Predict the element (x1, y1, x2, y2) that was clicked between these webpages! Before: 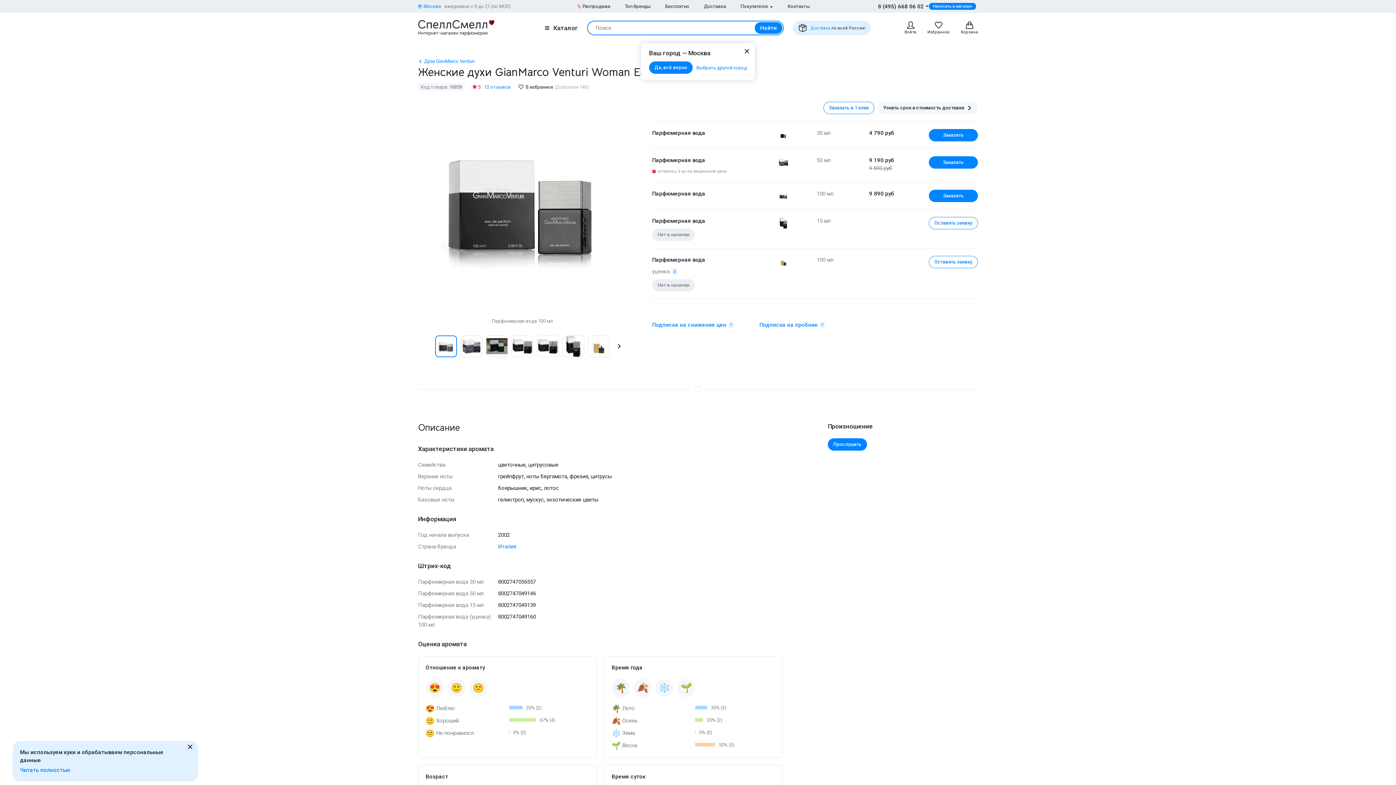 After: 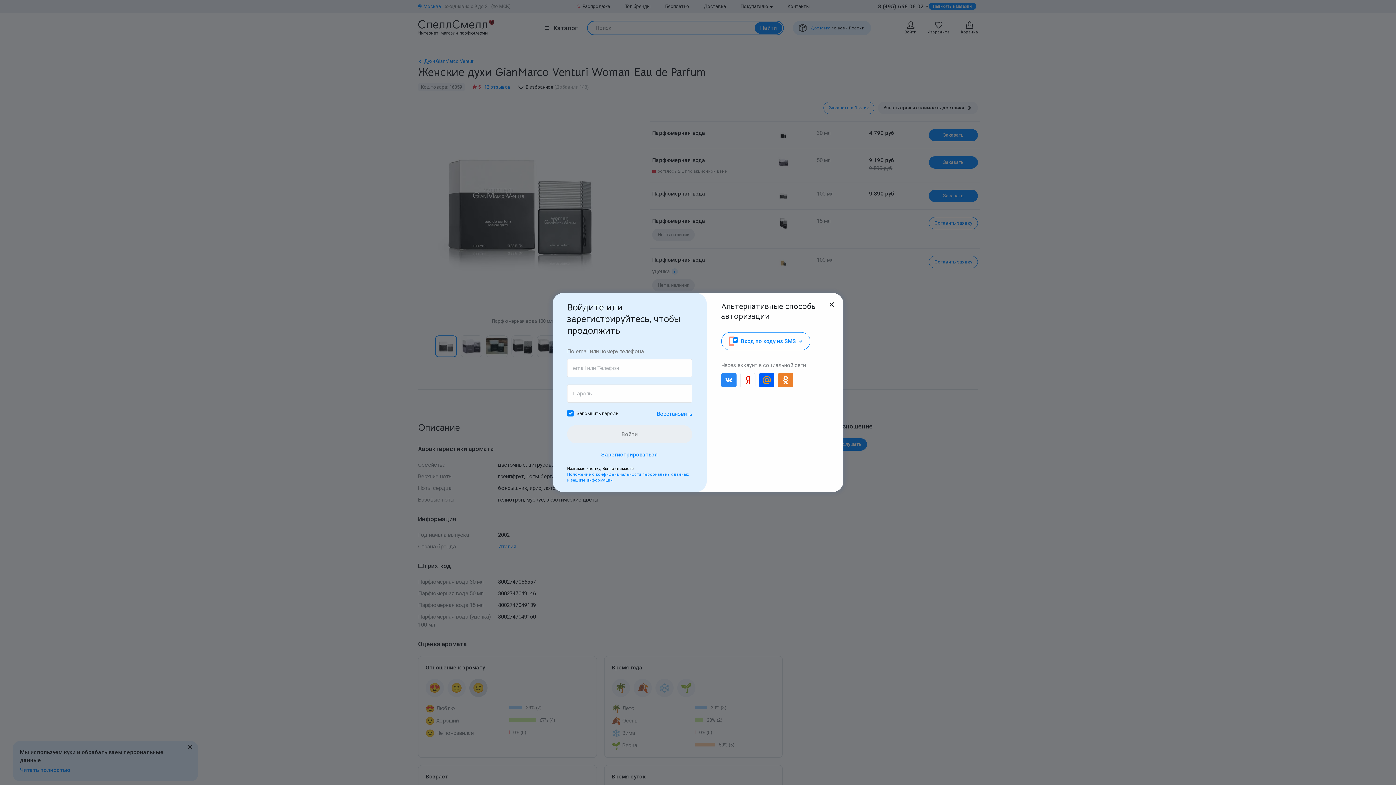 Action: bbox: (469, 679, 487, 697)